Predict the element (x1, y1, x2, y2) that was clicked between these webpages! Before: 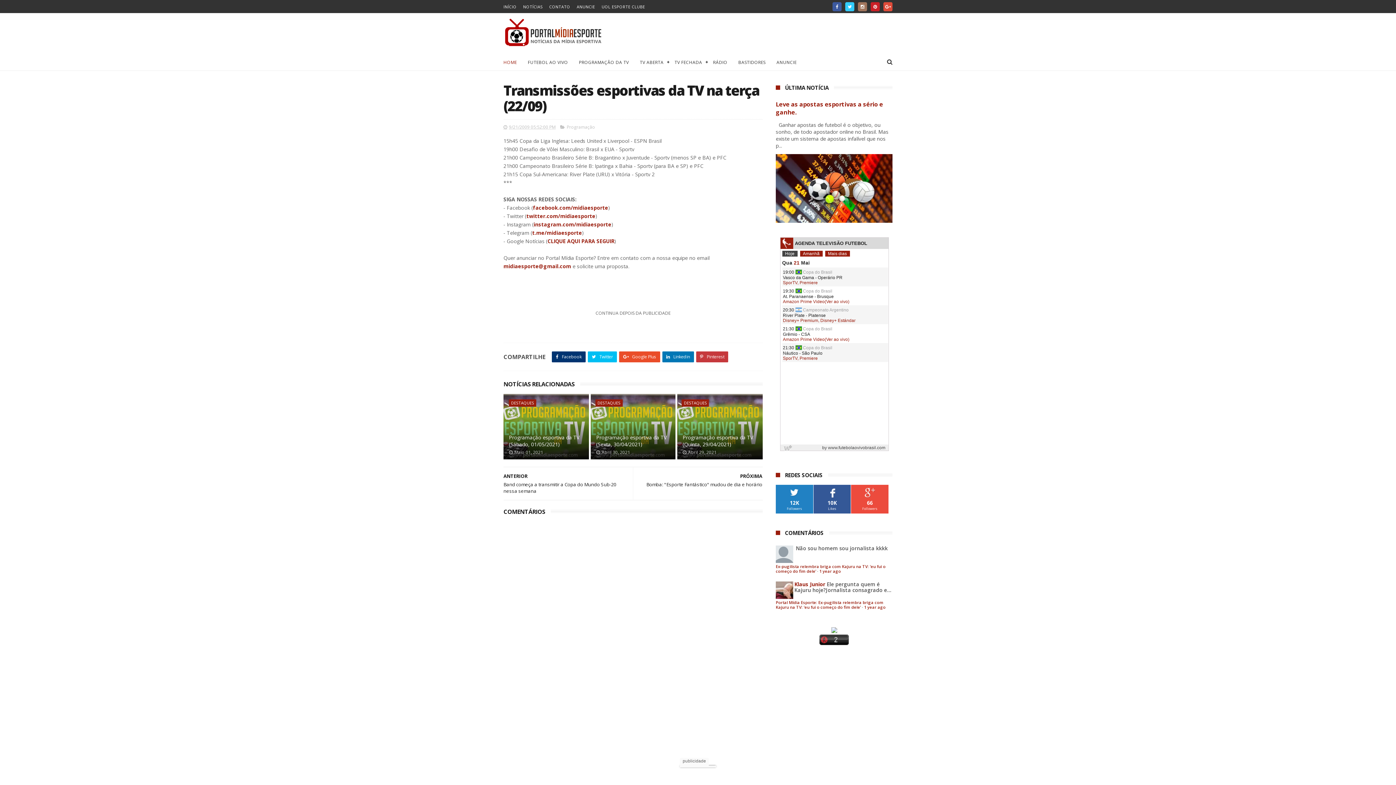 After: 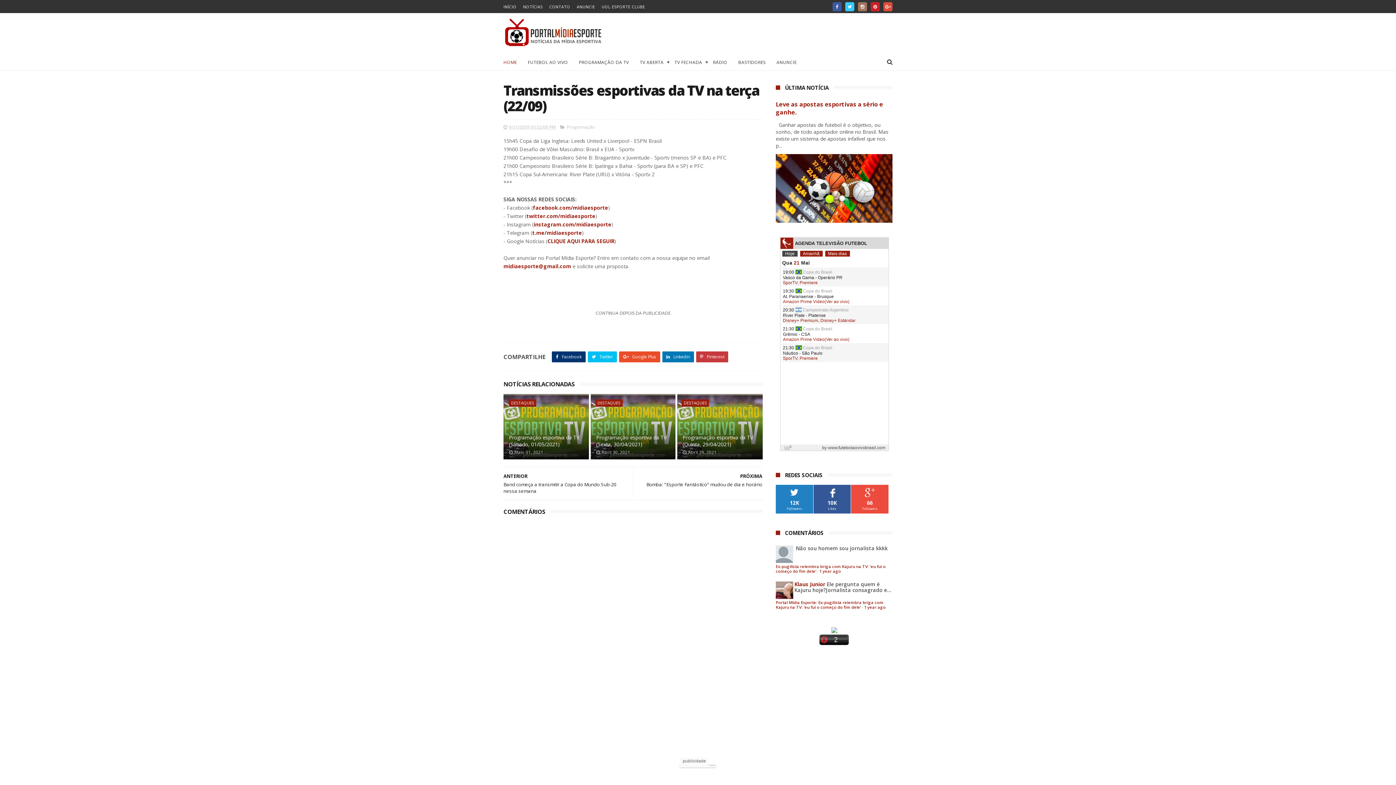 Action: label: 9/21/2009 05:52:00 PM bbox: (503, 124, 555, 130)